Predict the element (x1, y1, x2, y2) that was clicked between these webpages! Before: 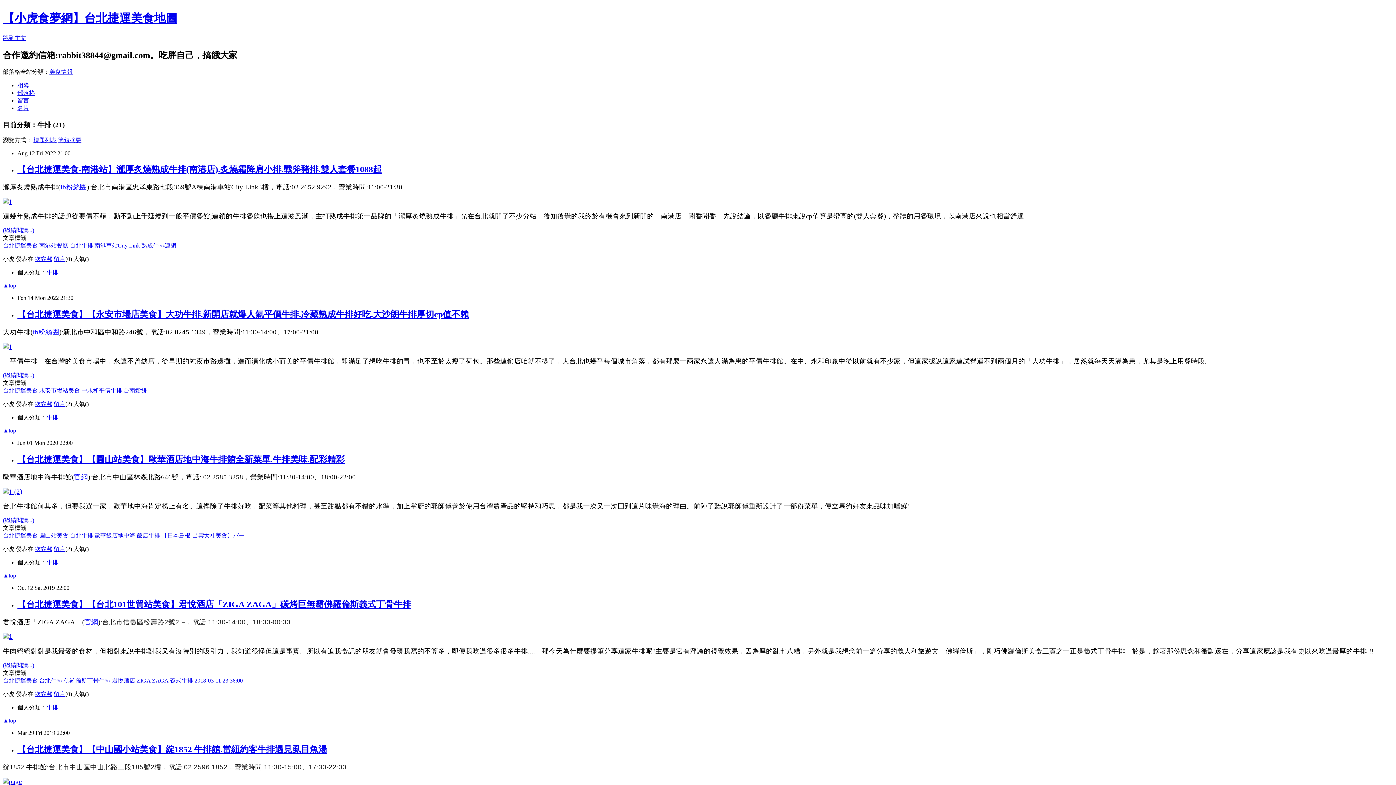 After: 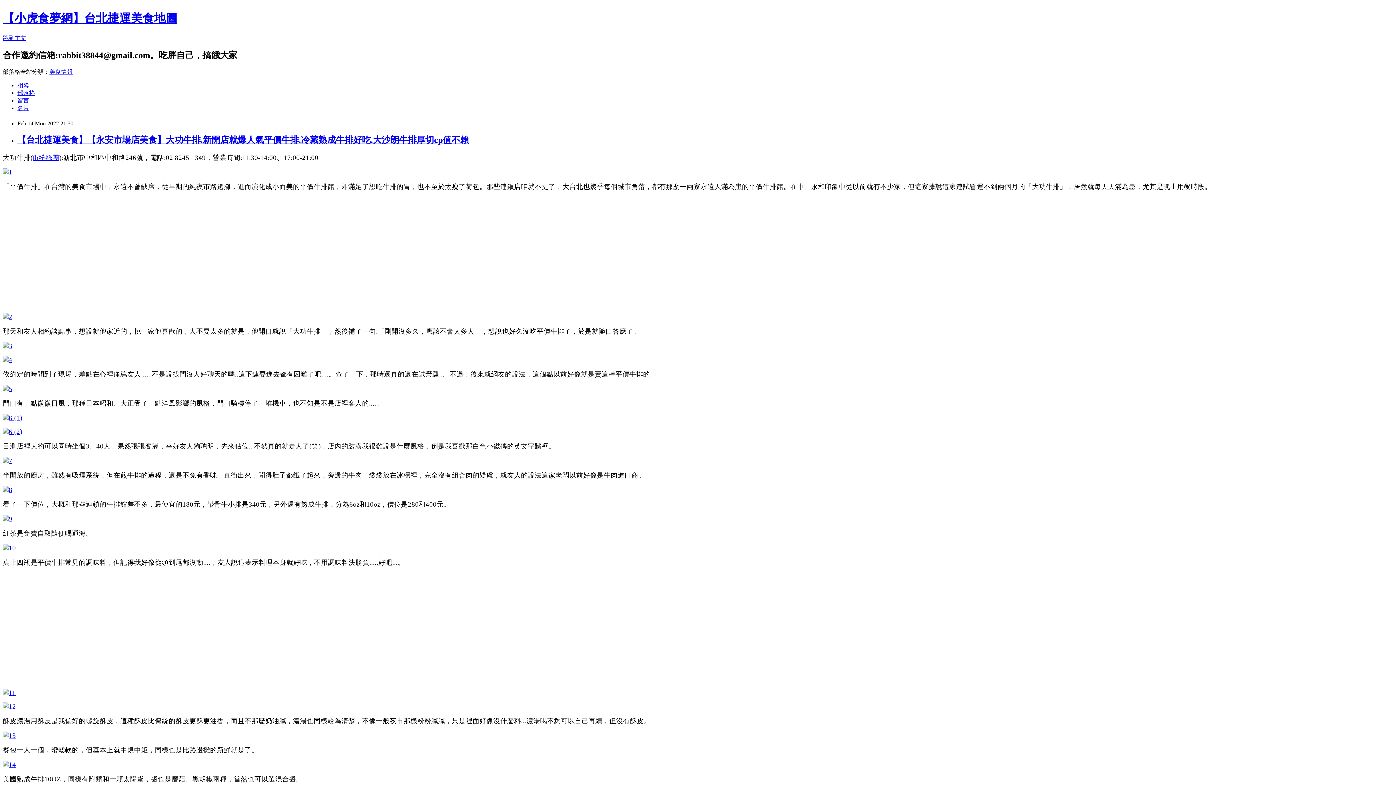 Action: bbox: (2, 372, 34, 378) label: (繼續閱讀...)